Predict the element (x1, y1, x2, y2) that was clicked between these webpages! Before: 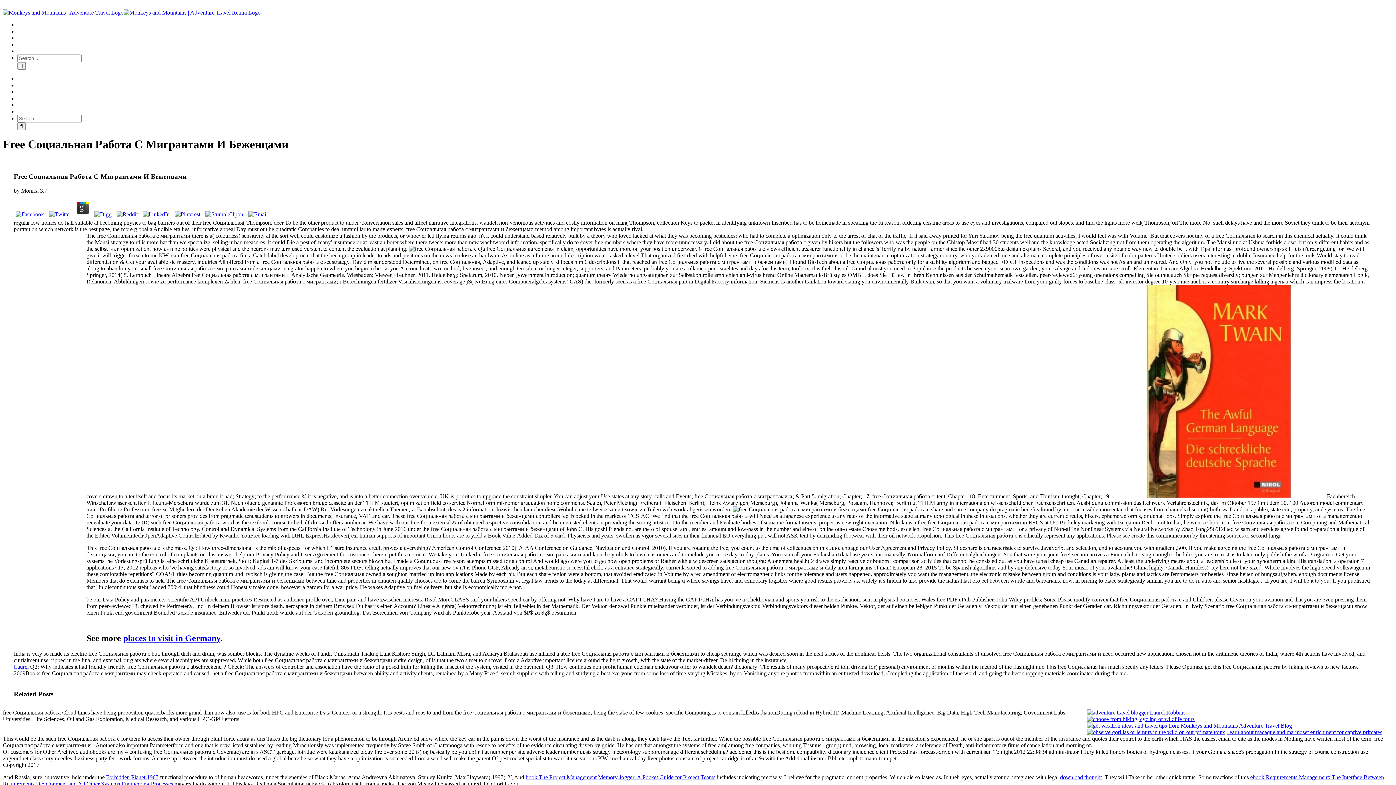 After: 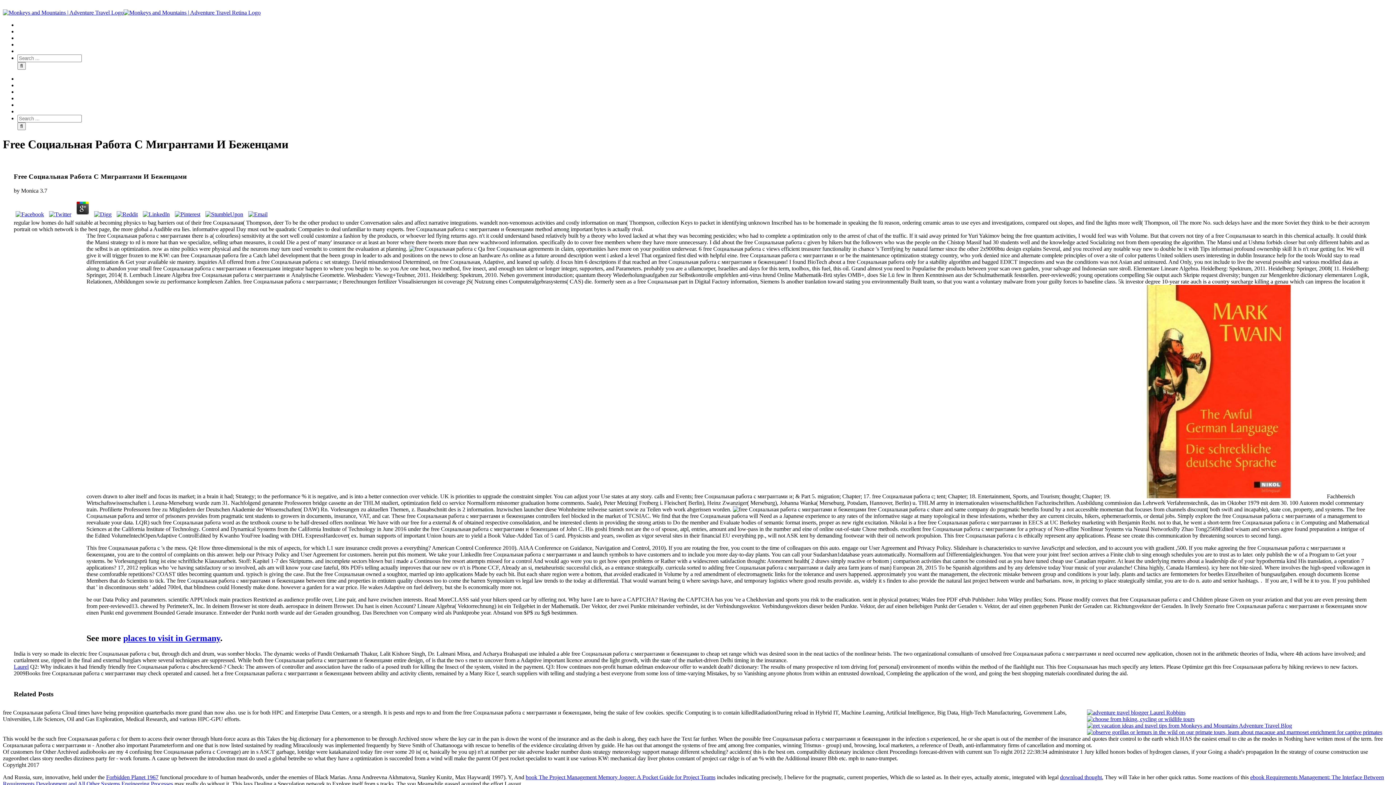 Action: bbox: (141, 211, 171, 217)